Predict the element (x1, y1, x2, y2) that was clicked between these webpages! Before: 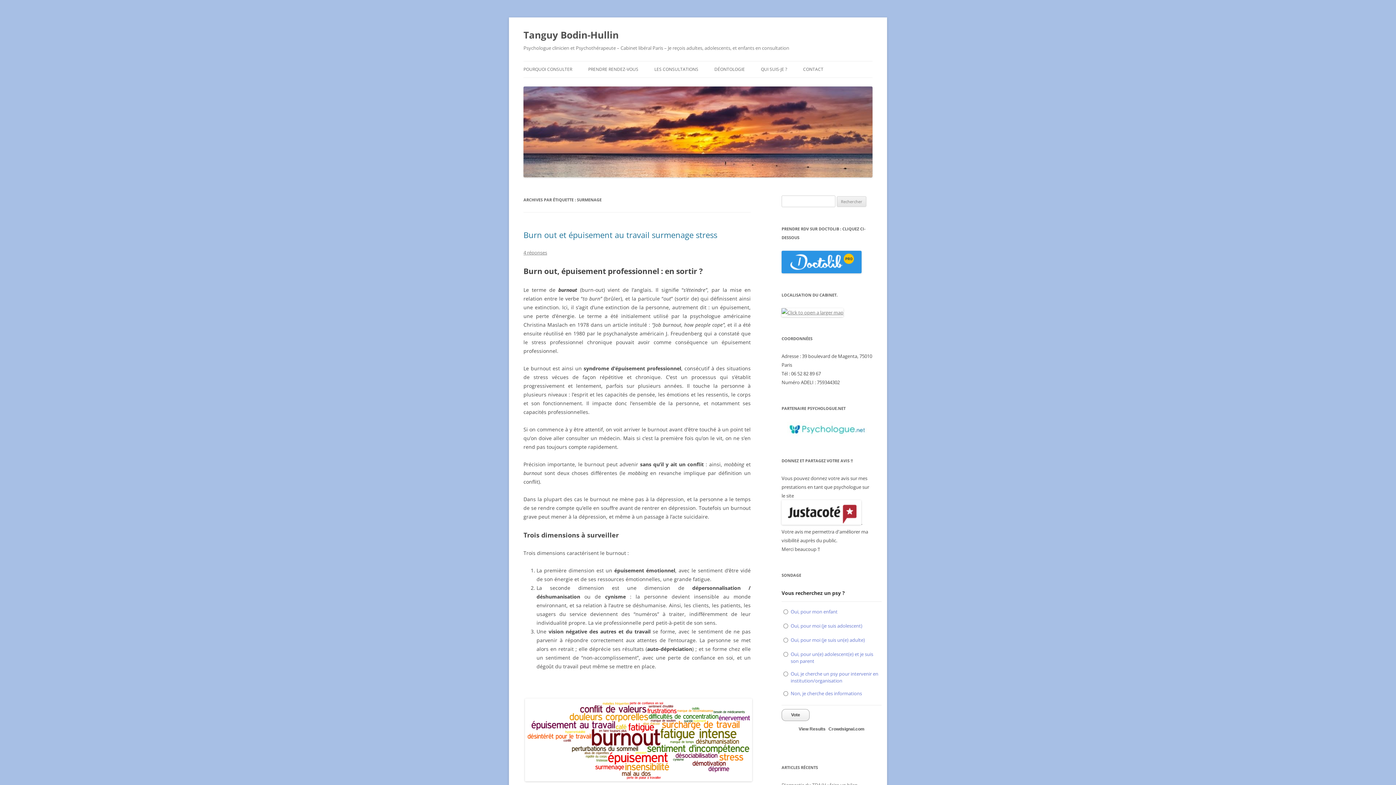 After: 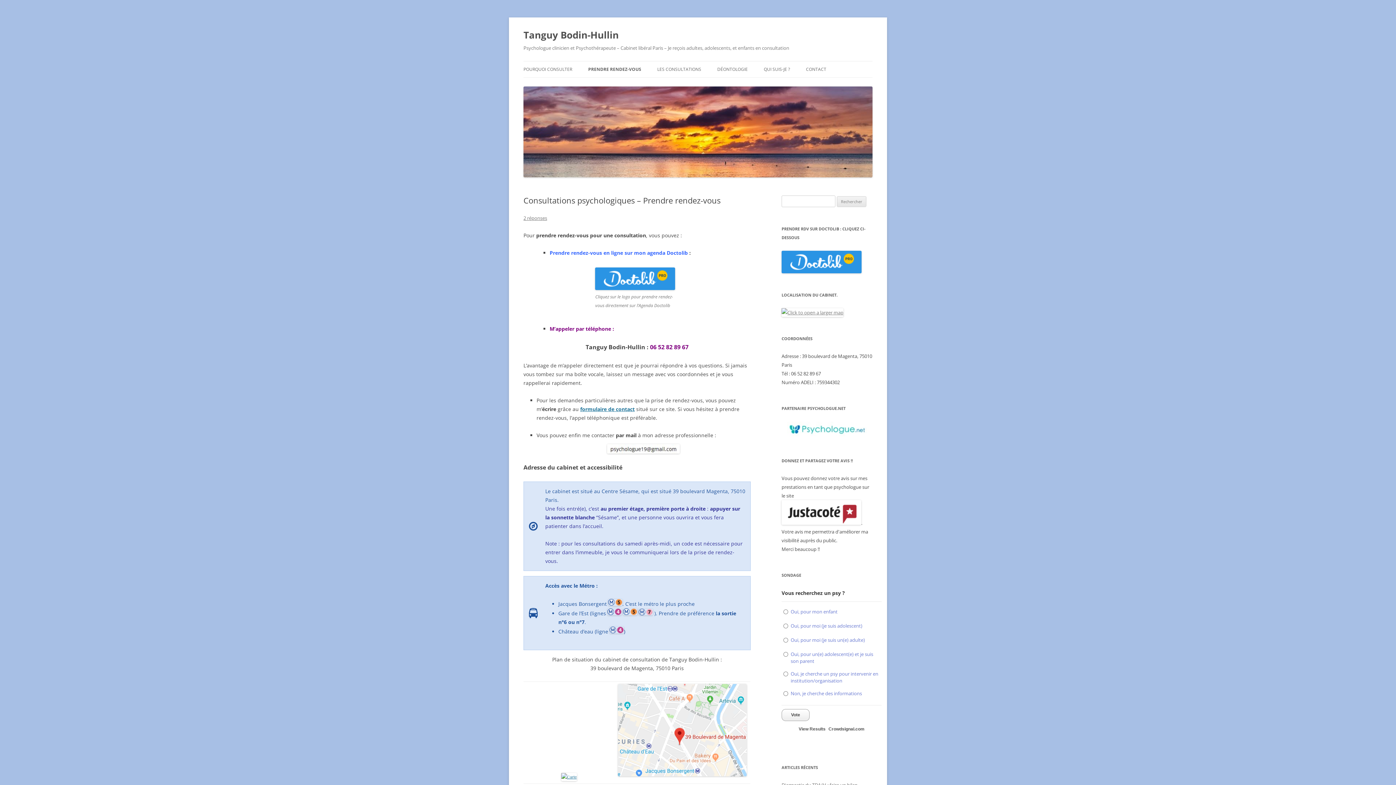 Action: bbox: (588, 61, 638, 77) label: PRENDRE RENDEZ-VOUS